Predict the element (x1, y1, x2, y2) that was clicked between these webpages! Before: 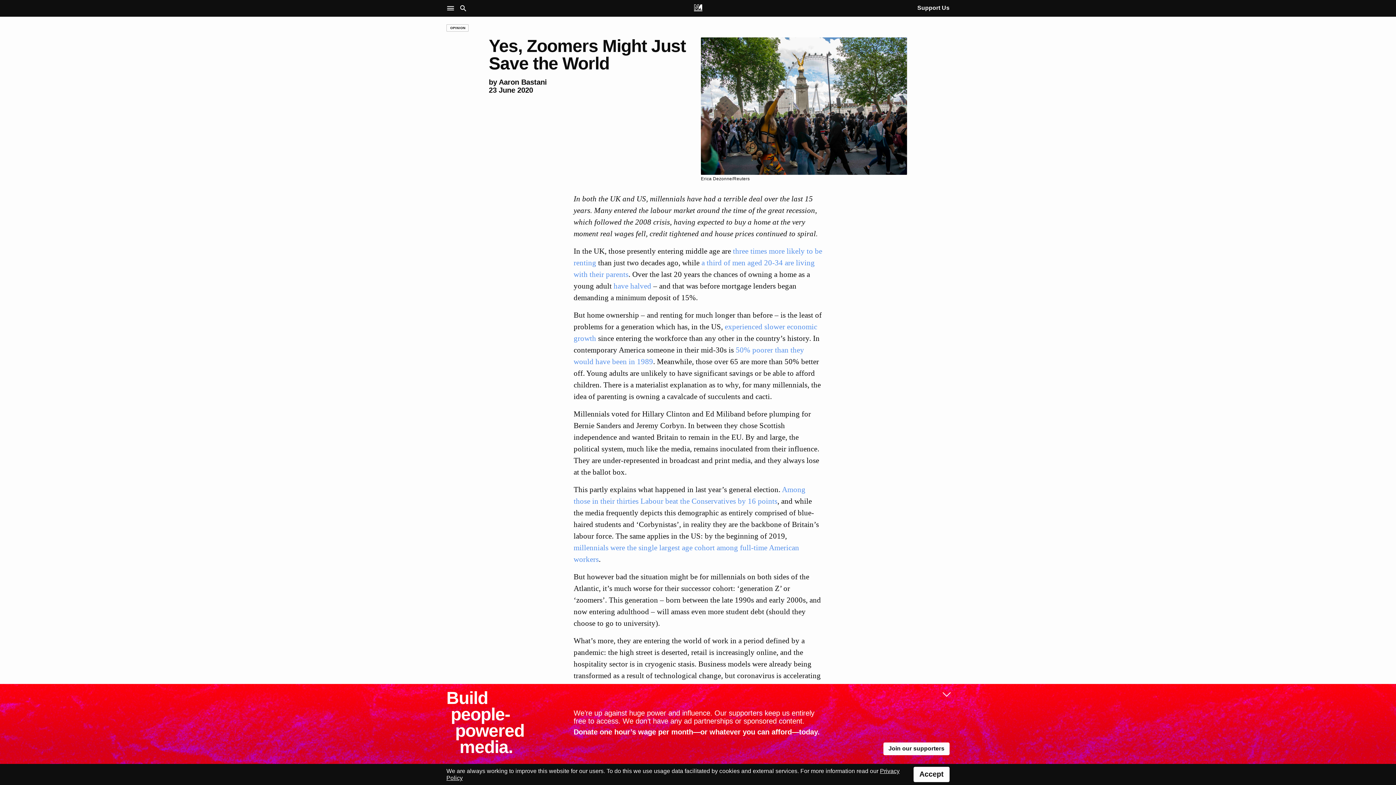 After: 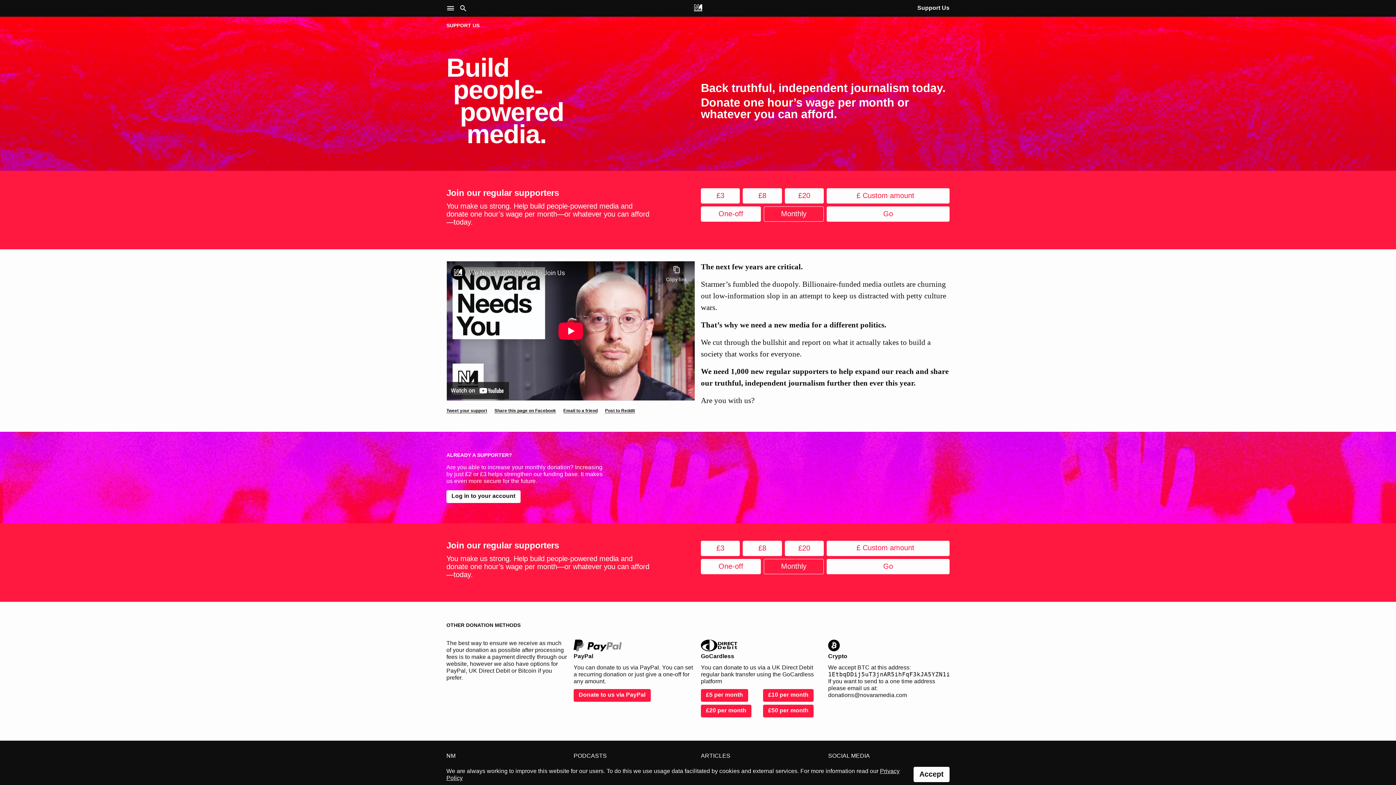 Action: bbox: (917, 4, 949, 10) label: Support Us